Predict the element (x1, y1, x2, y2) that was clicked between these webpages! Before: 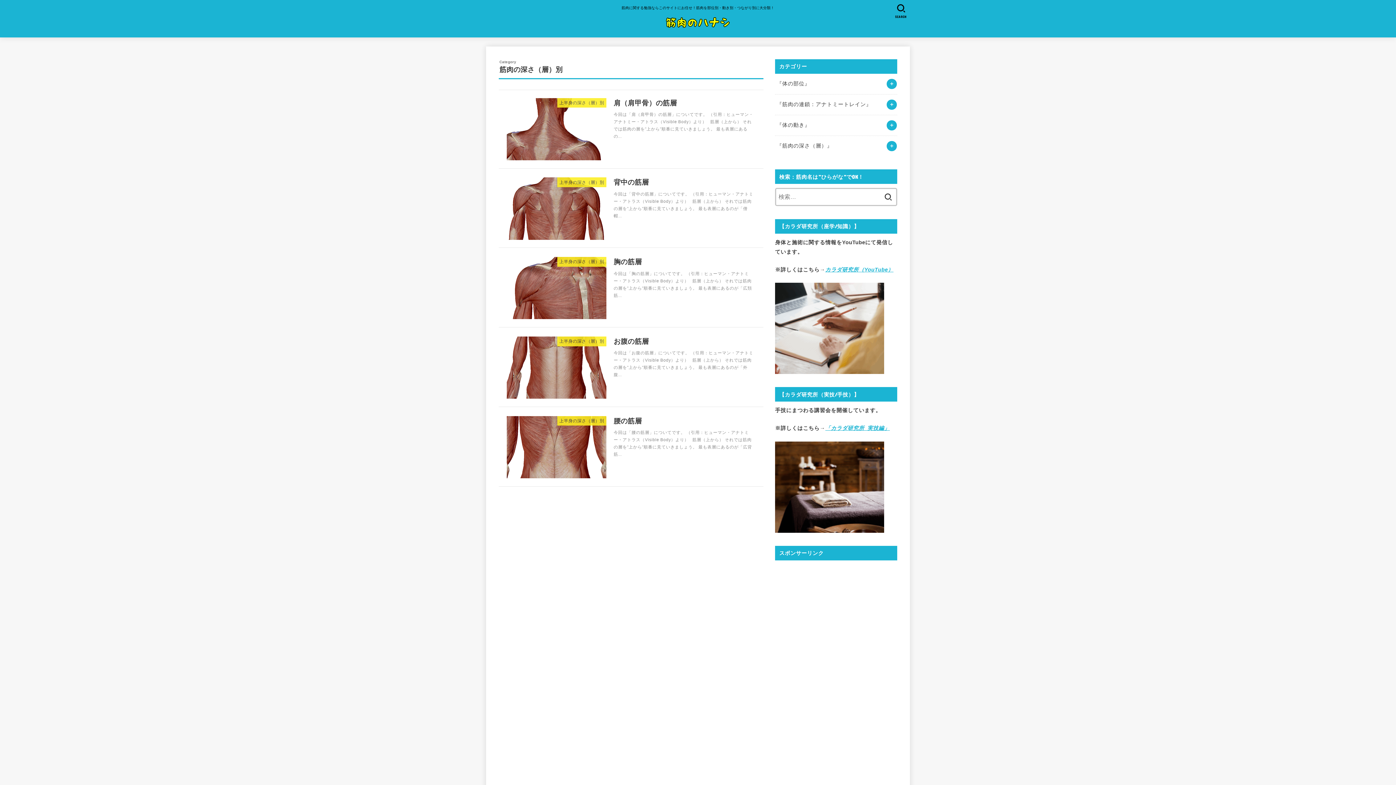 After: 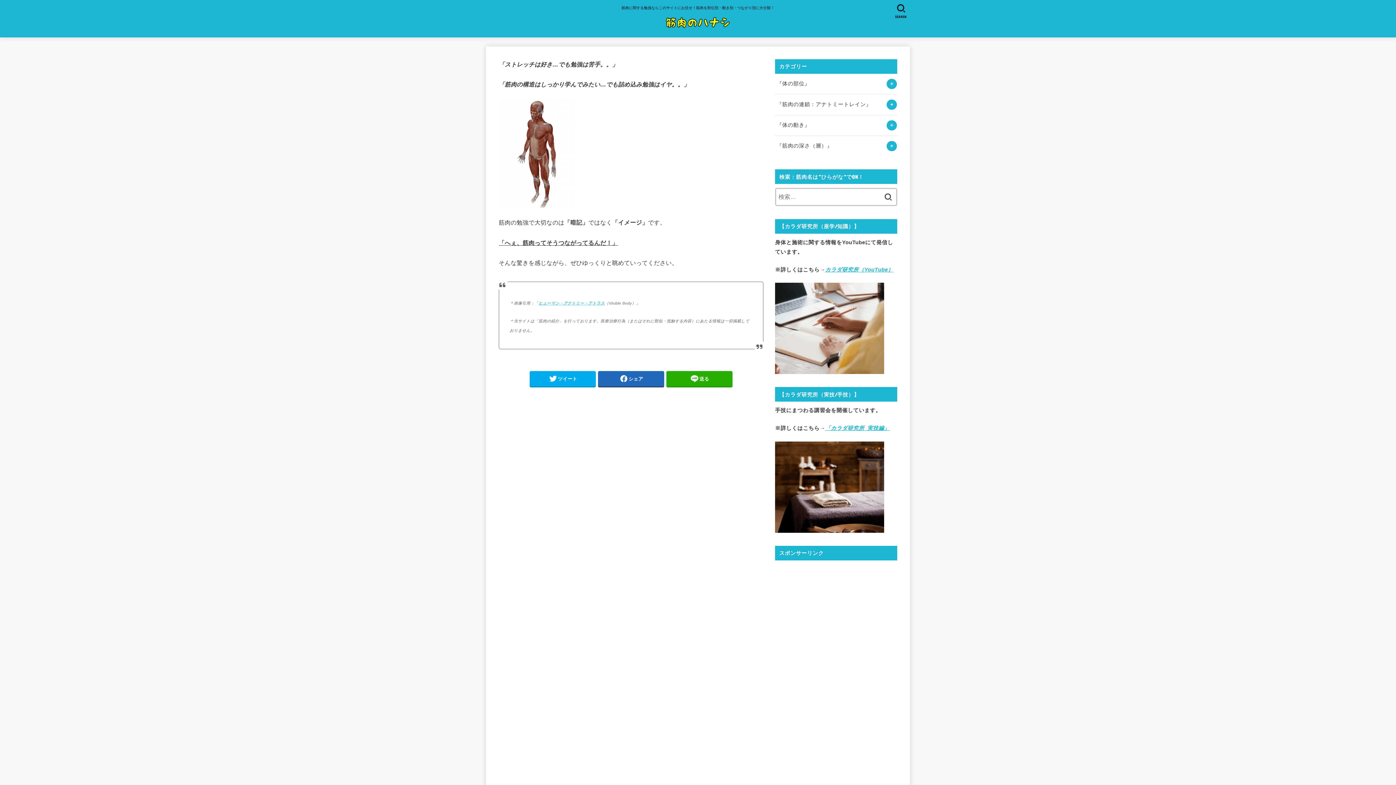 Action: bbox: (660, 10, 736, 35)